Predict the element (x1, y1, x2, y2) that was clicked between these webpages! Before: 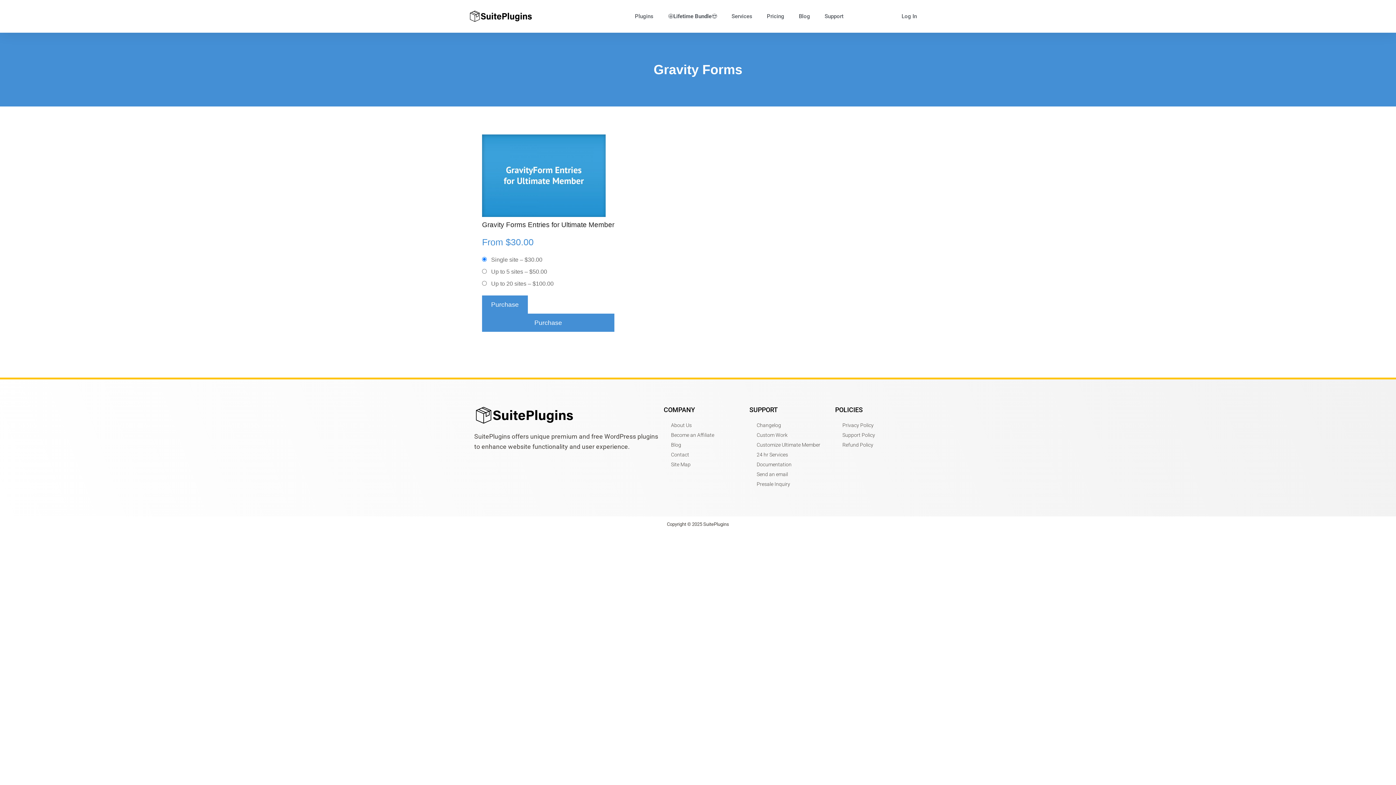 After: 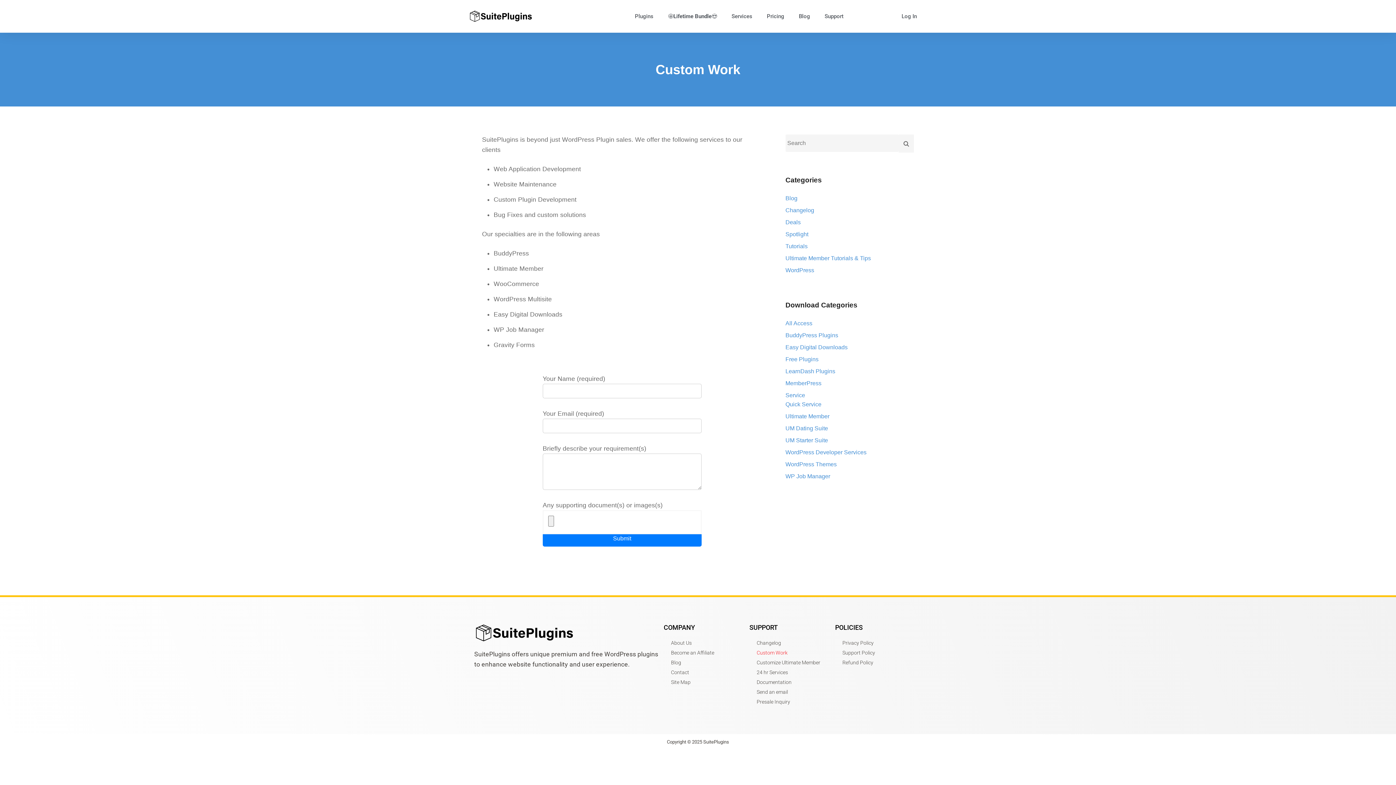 Action: bbox: (749, 430, 831, 440) label: Custom Work